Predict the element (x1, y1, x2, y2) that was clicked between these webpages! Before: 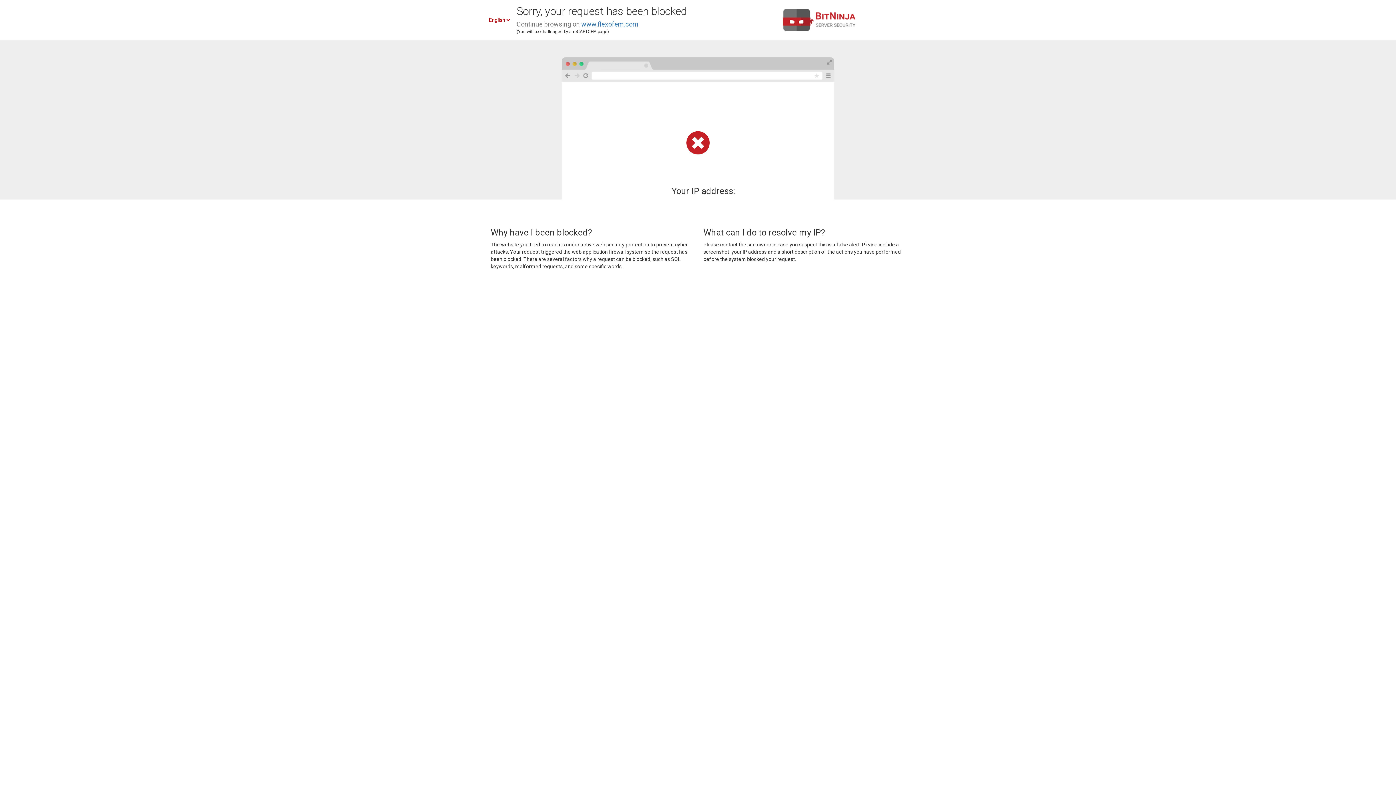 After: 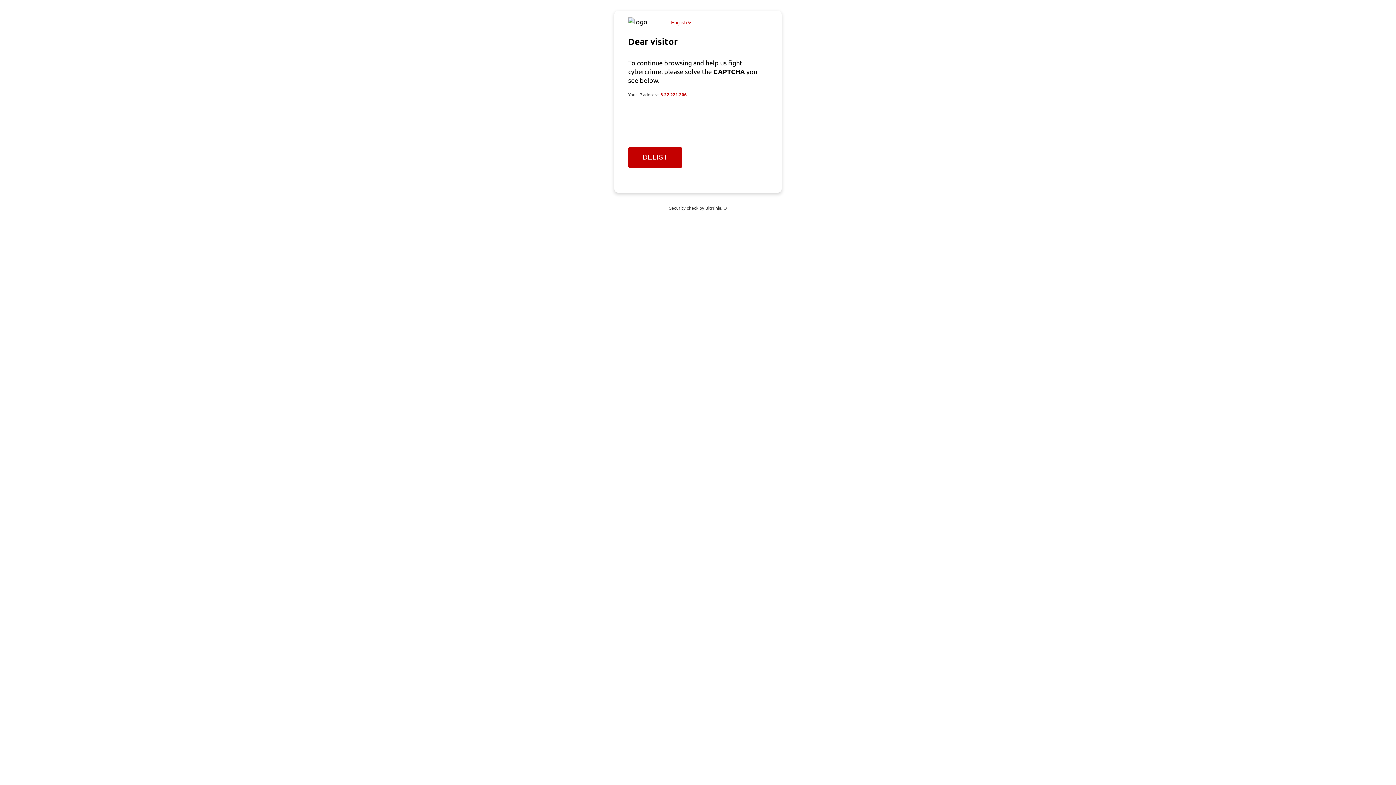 Action: bbox: (581, 20, 638, 28) label: www.flexofem.com